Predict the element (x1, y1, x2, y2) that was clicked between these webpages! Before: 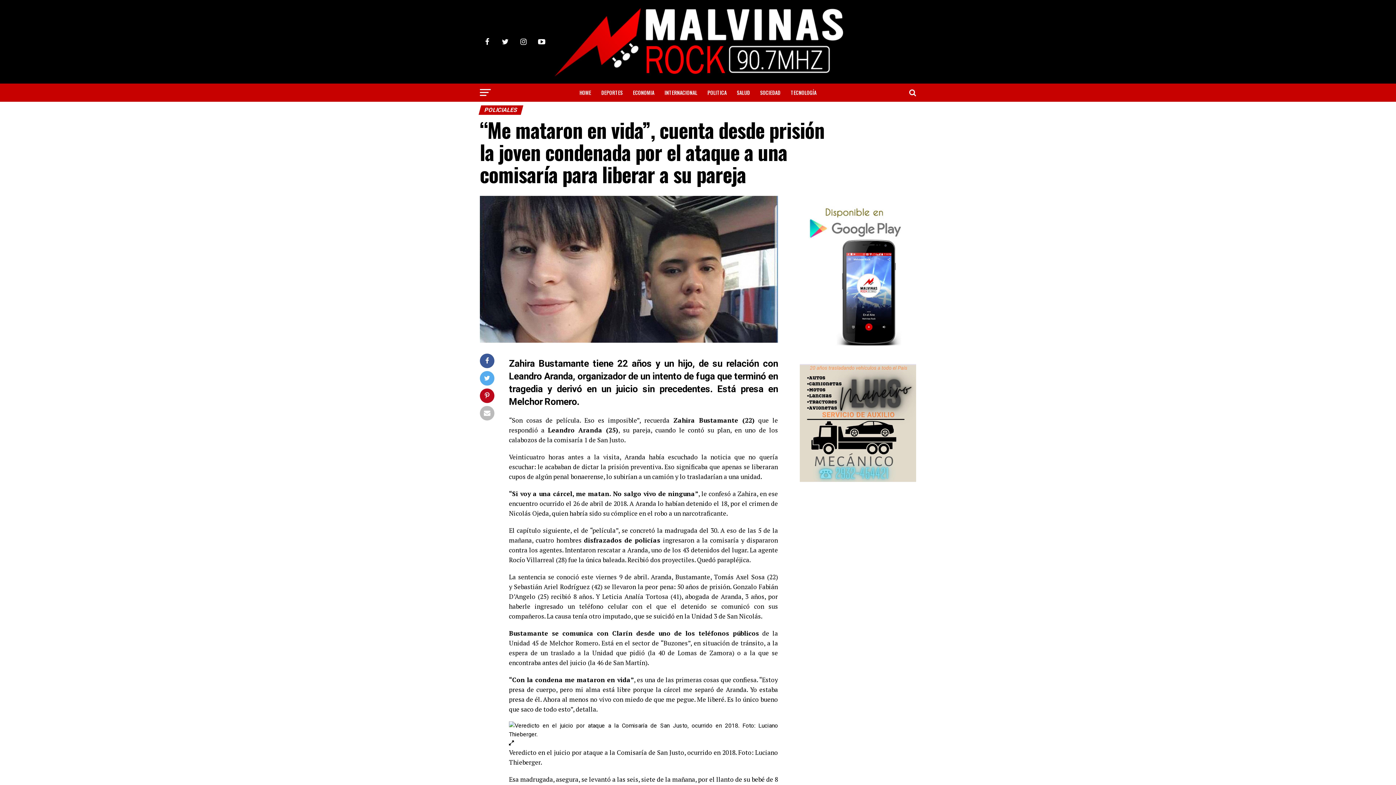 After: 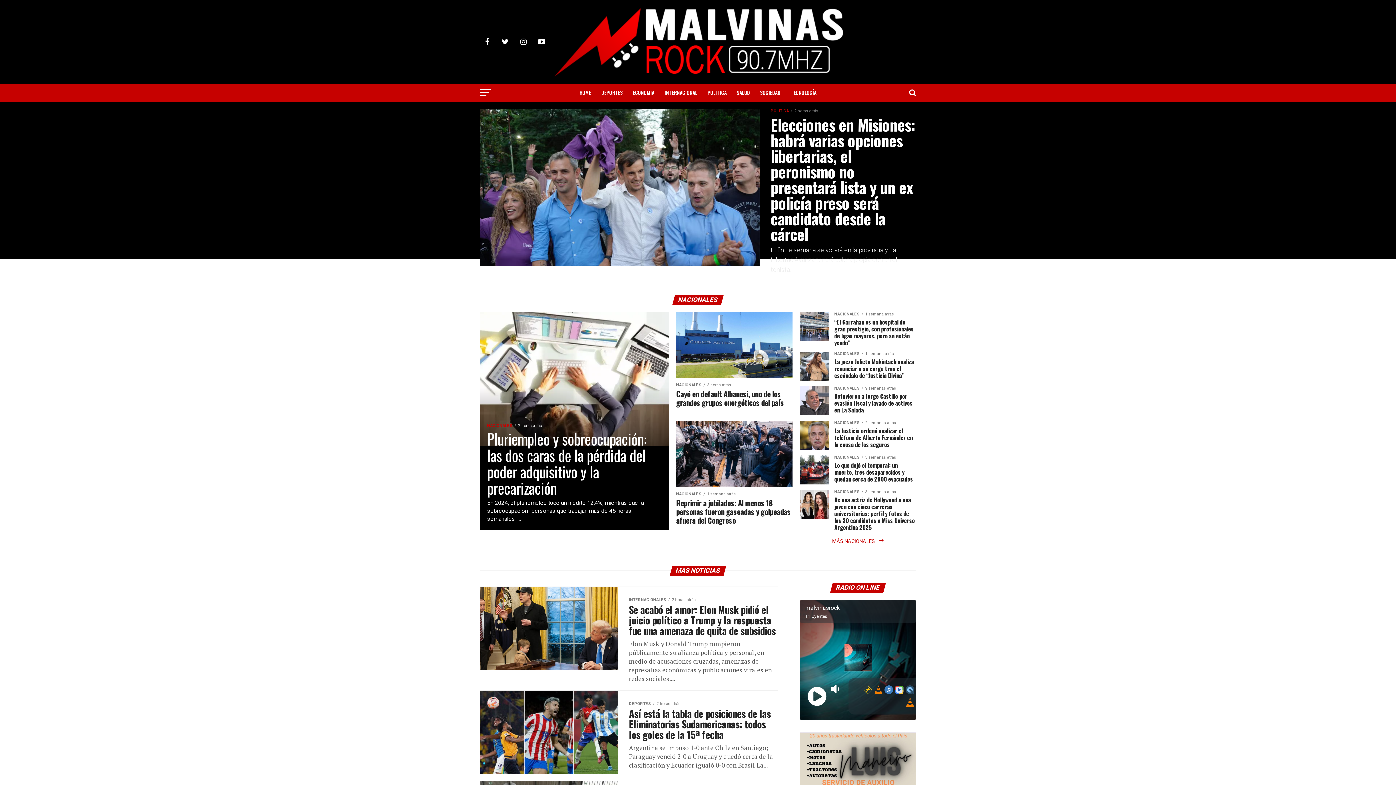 Action: bbox: (552, 72, 843, 79)